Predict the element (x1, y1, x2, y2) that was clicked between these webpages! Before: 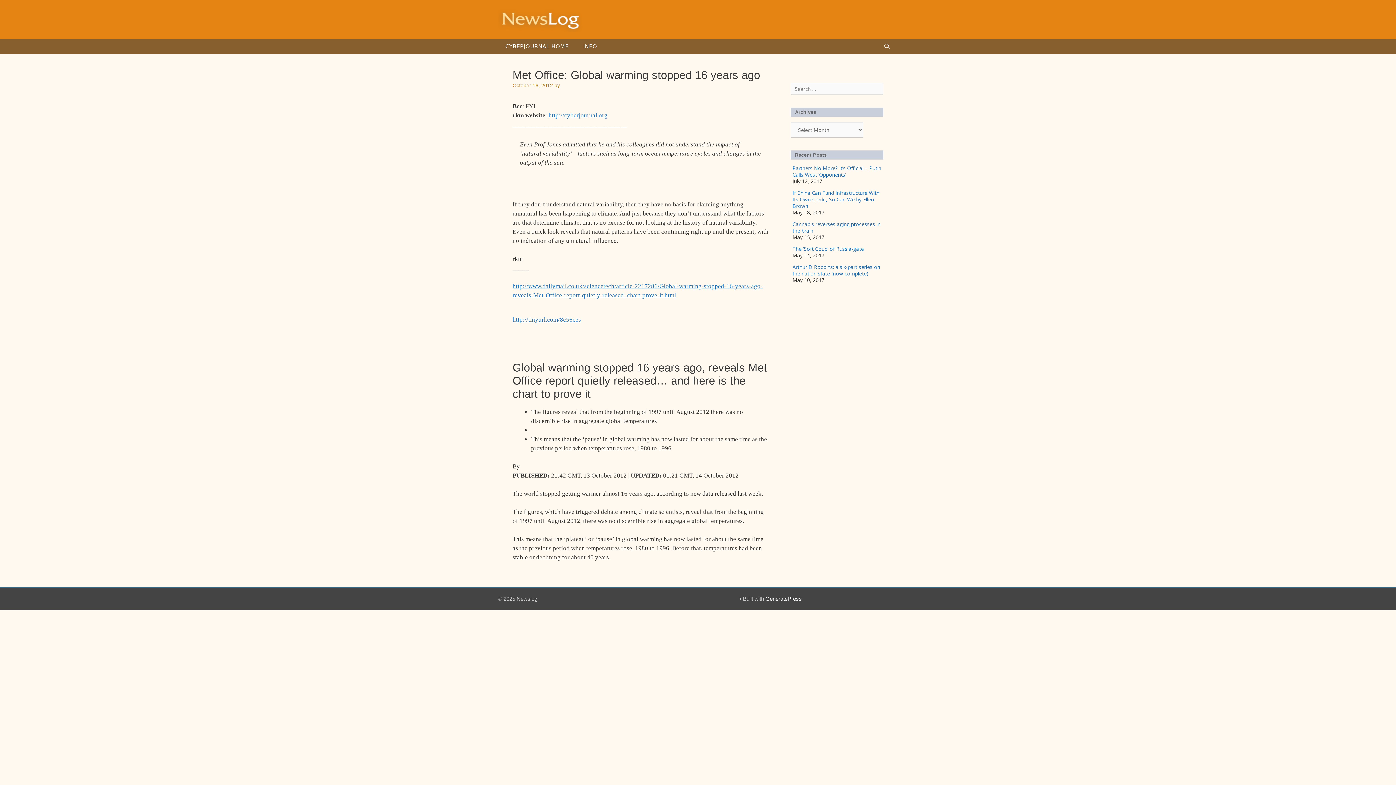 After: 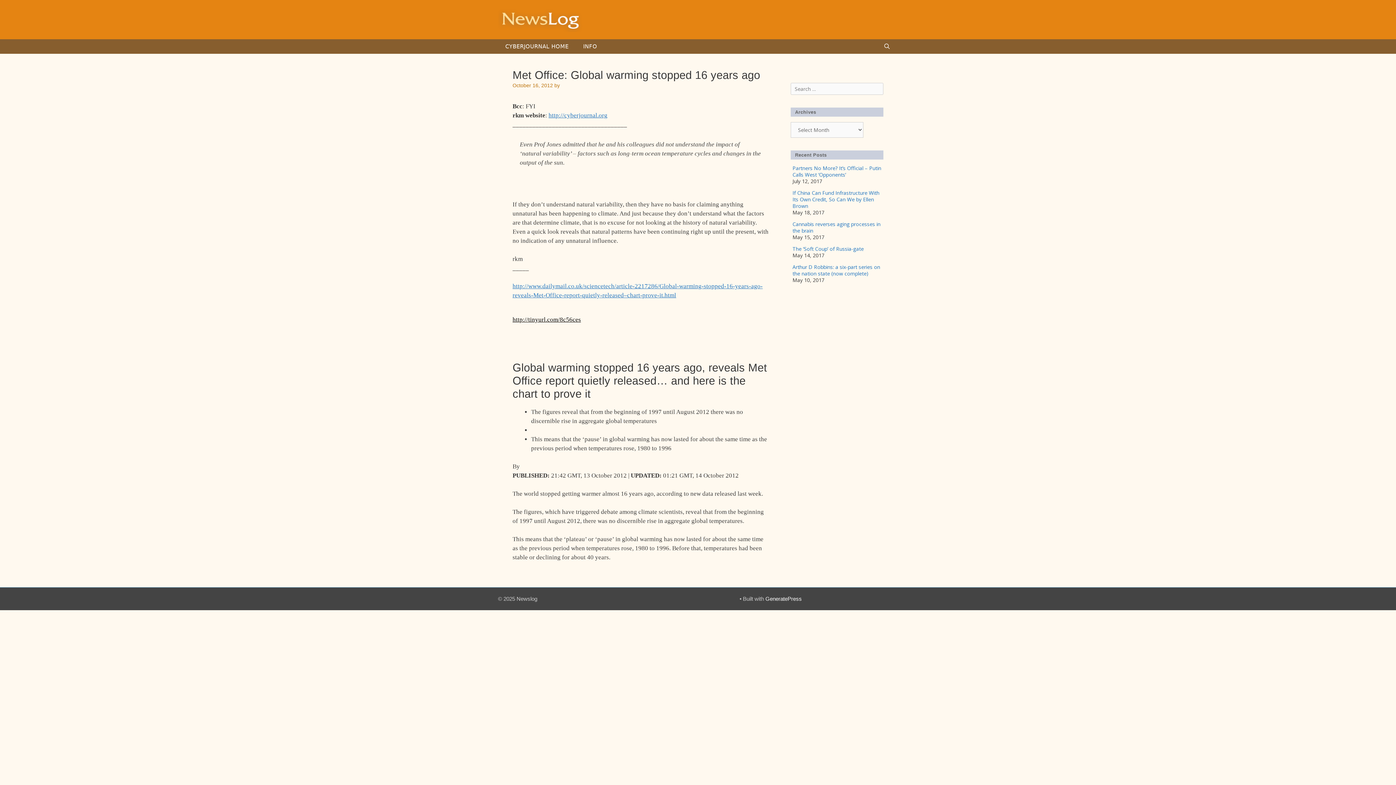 Action: bbox: (512, 316, 581, 323) label: http://tinyurl.com/8c56ces